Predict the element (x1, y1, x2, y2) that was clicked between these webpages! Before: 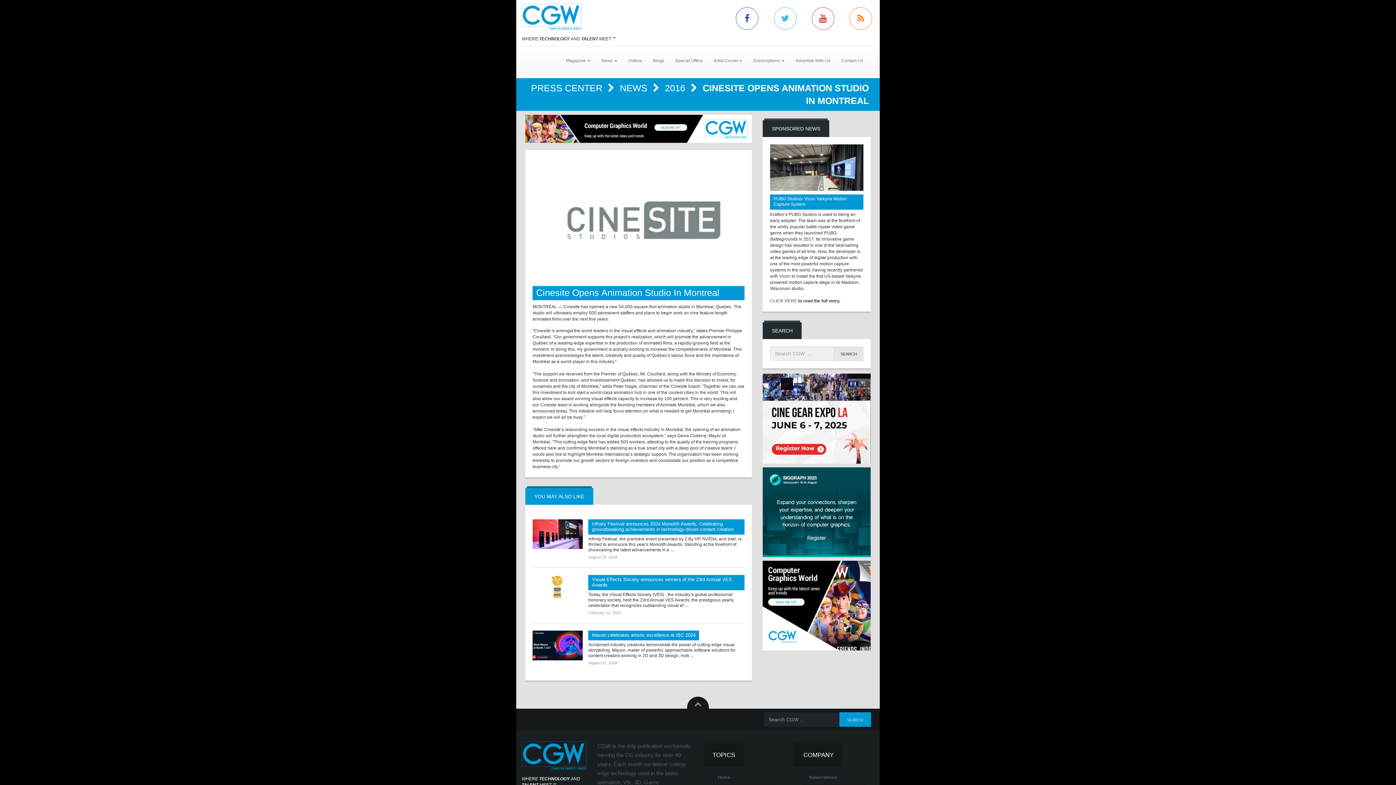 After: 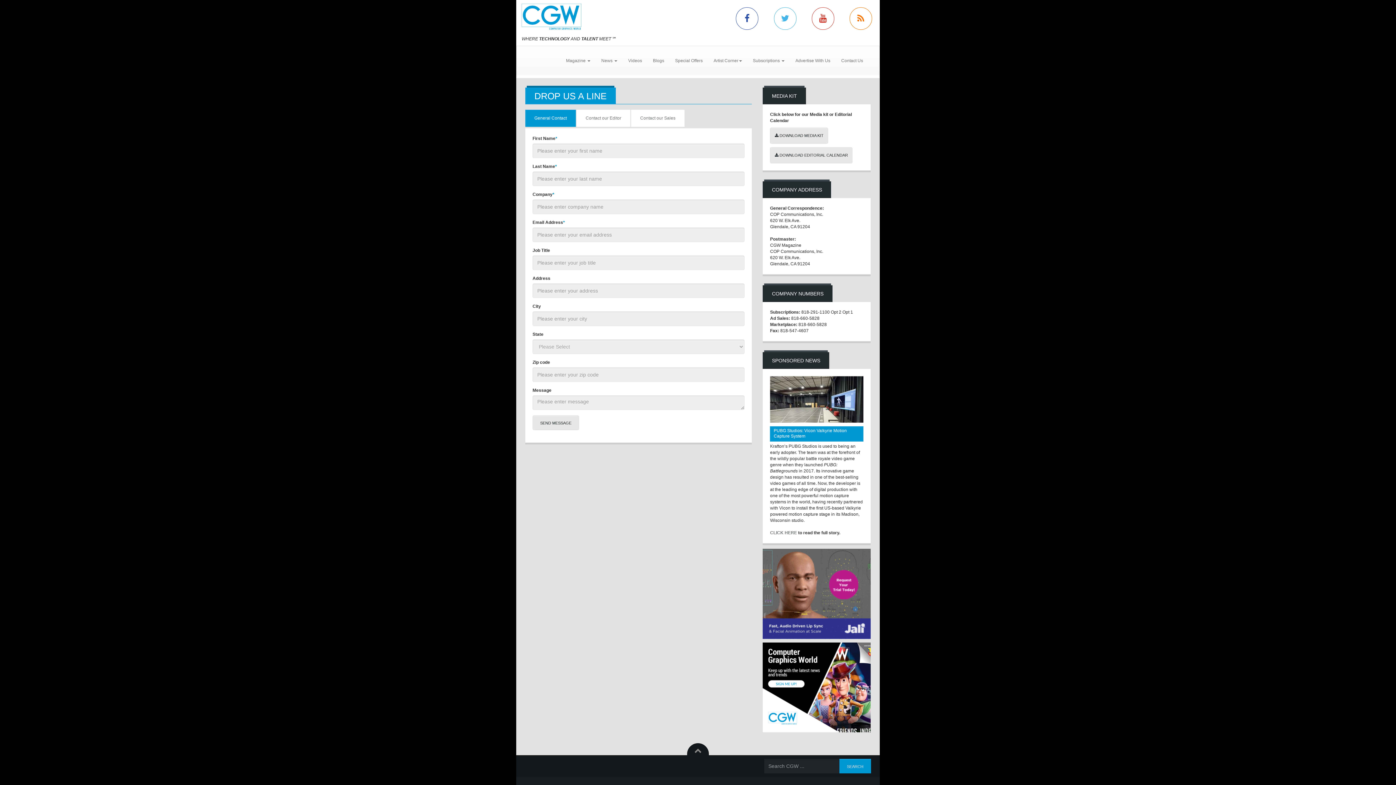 Action: label: Contact Us bbox: (836, 51, 868, 69)